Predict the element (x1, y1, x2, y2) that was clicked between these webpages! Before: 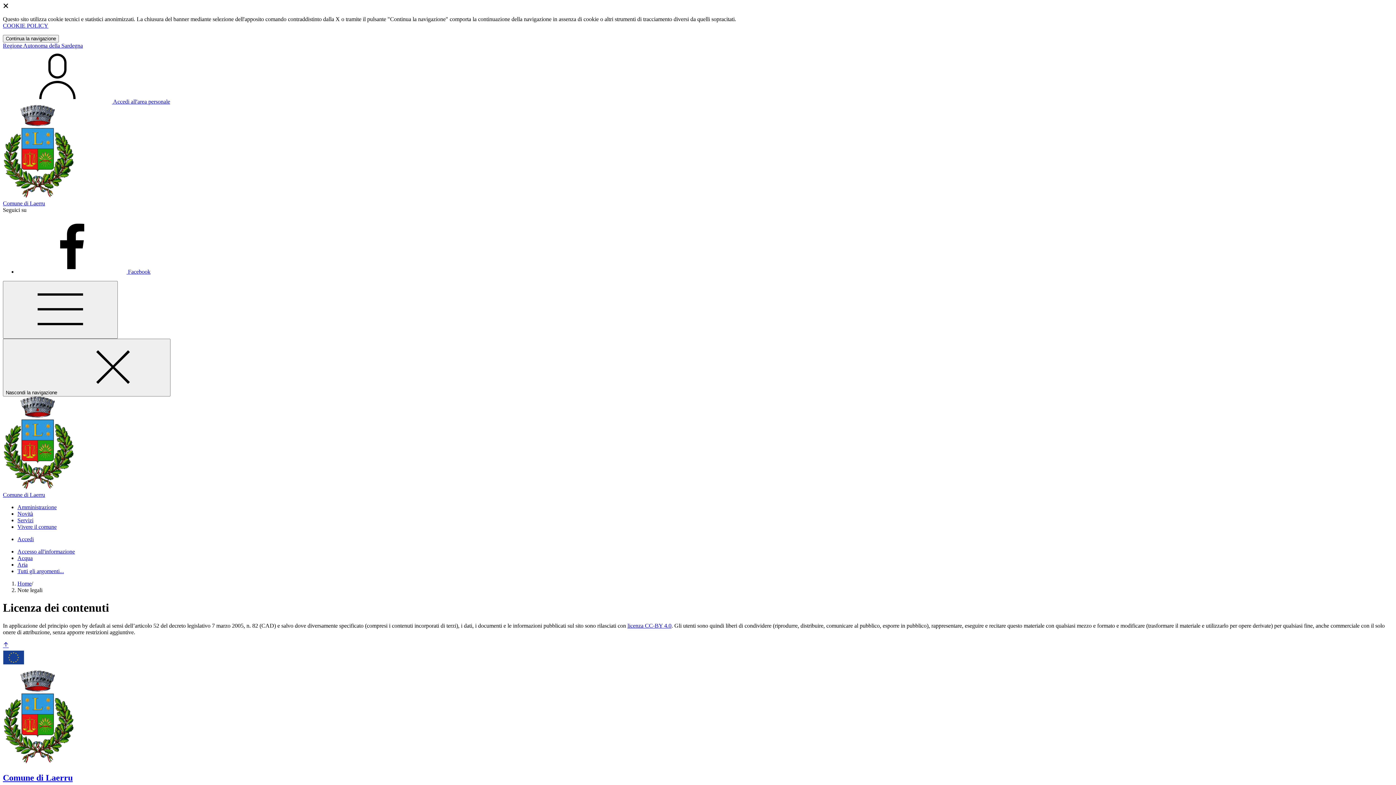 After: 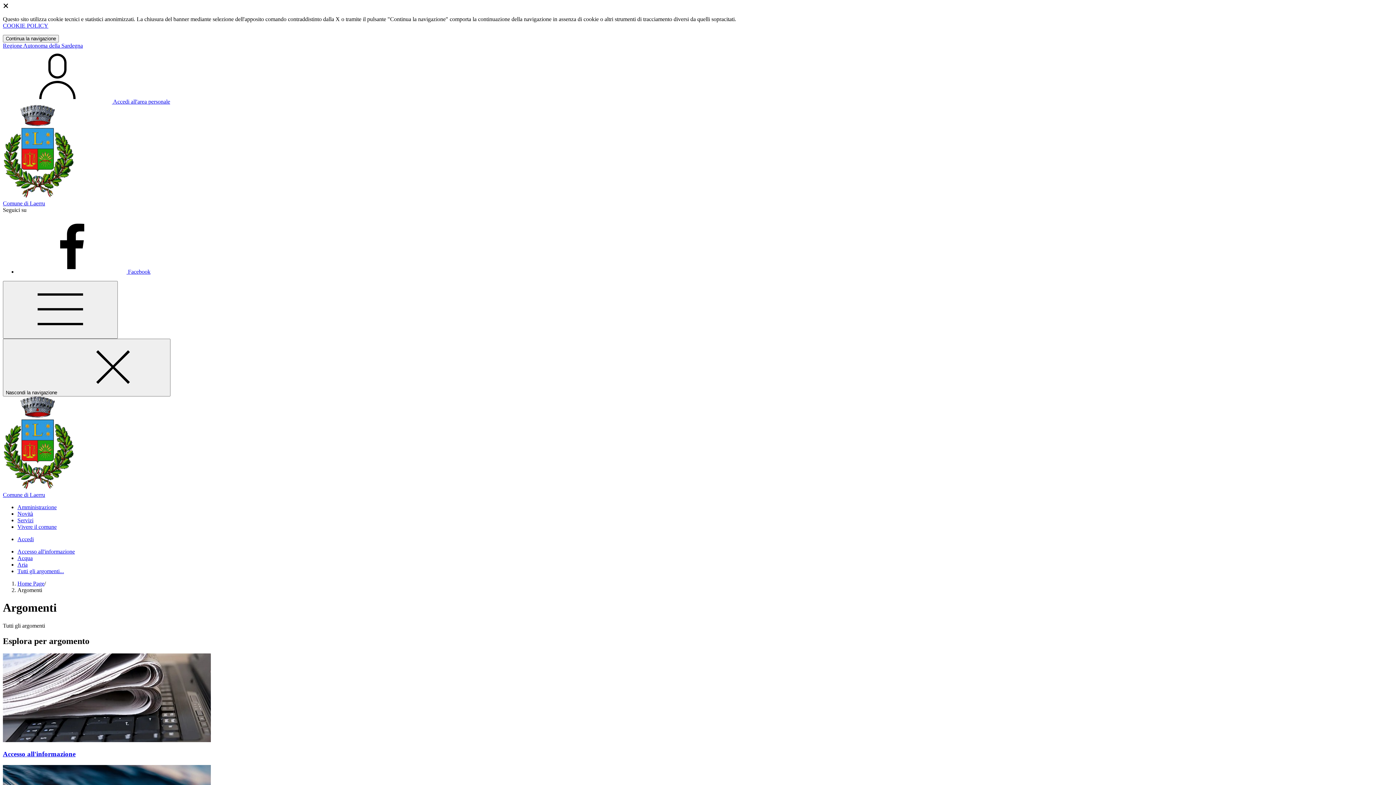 Action: bbox: (17, 568, 64, 574) label: Tutti gli argomenti...